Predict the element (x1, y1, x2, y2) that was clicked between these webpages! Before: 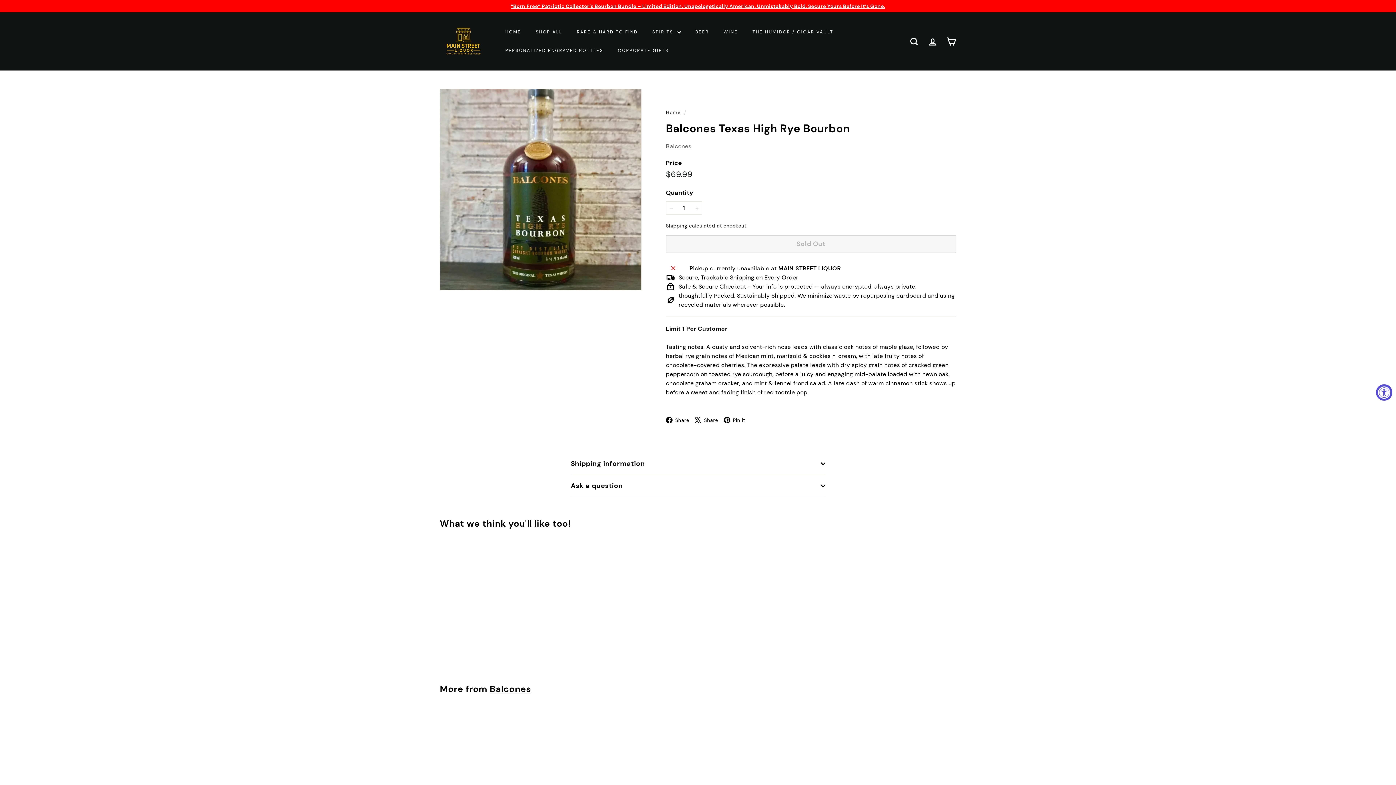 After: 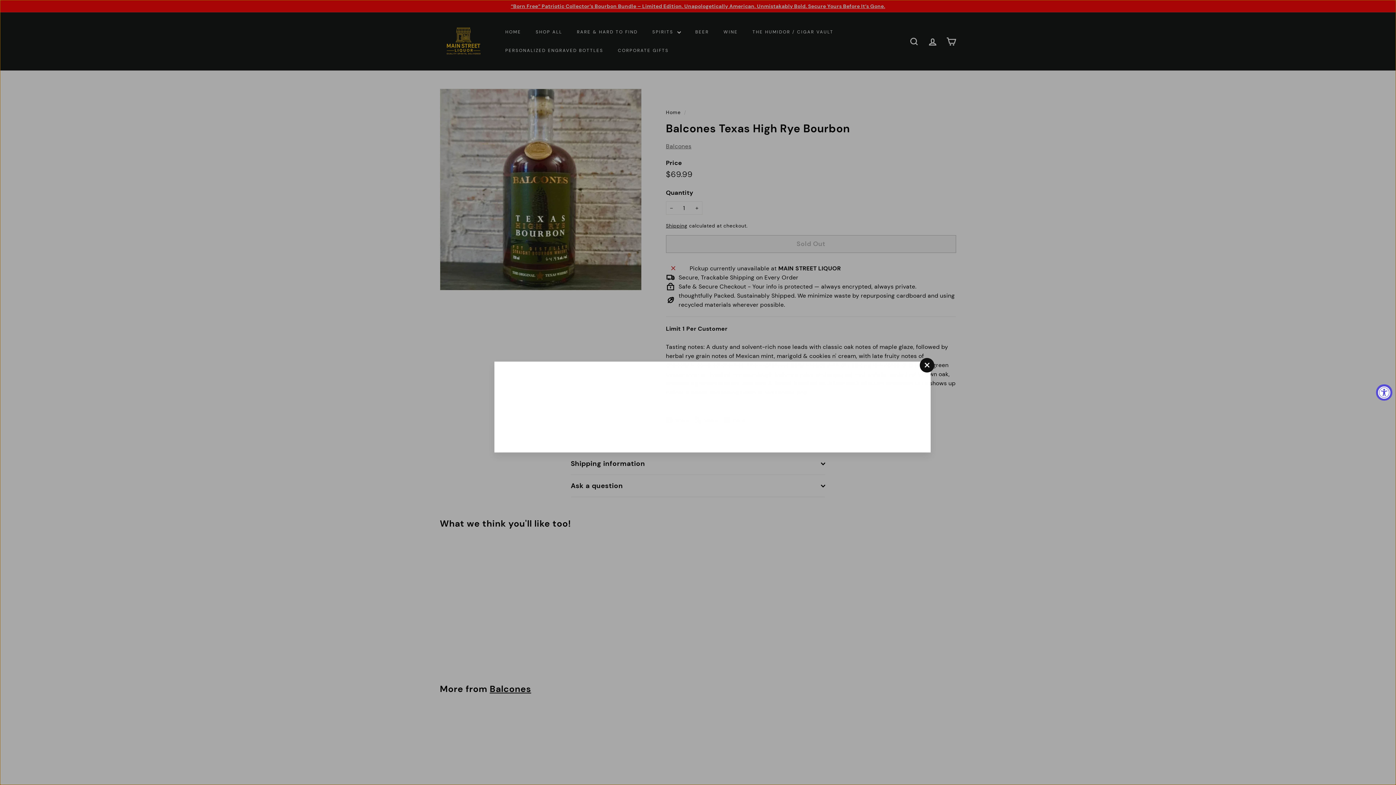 Action: label: Quick shop bbox: (531, 706, 544, 720)